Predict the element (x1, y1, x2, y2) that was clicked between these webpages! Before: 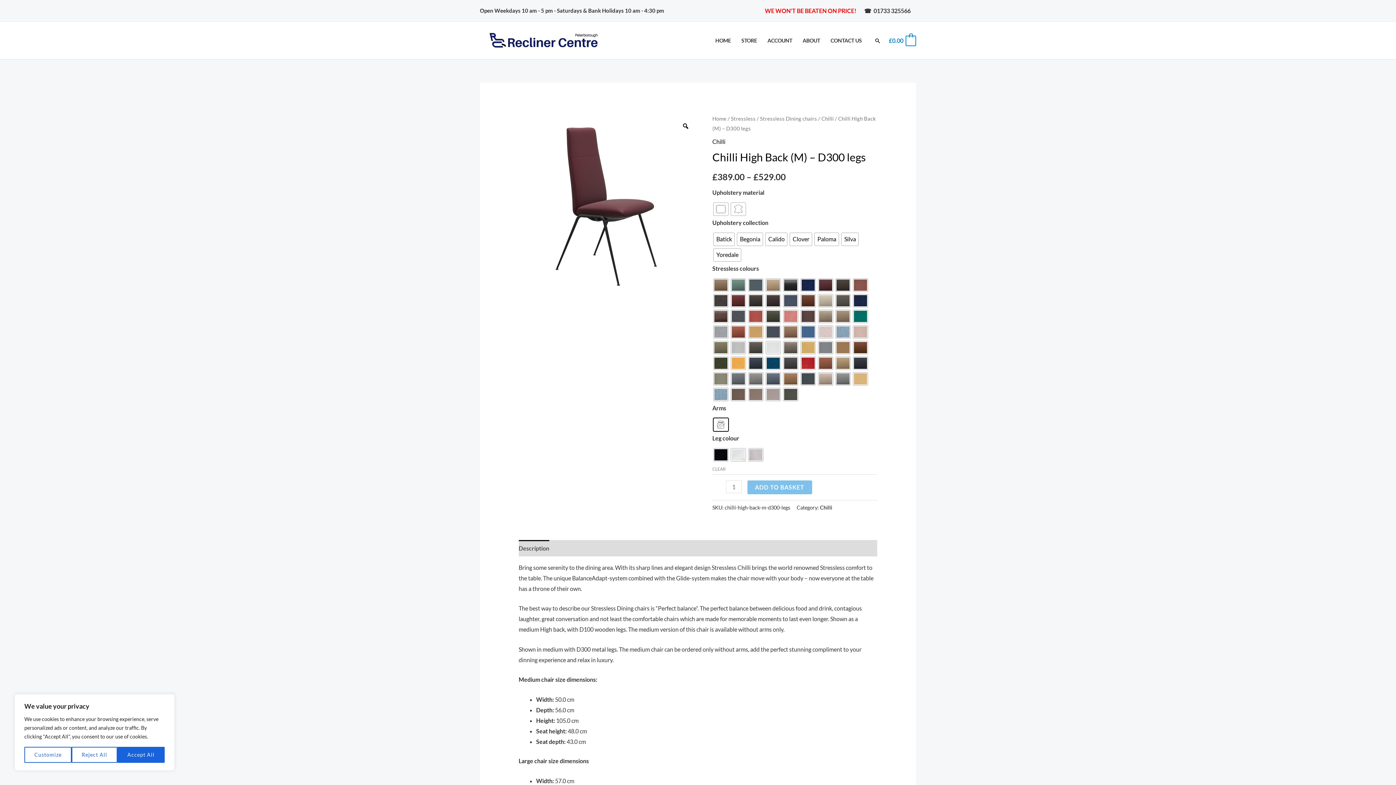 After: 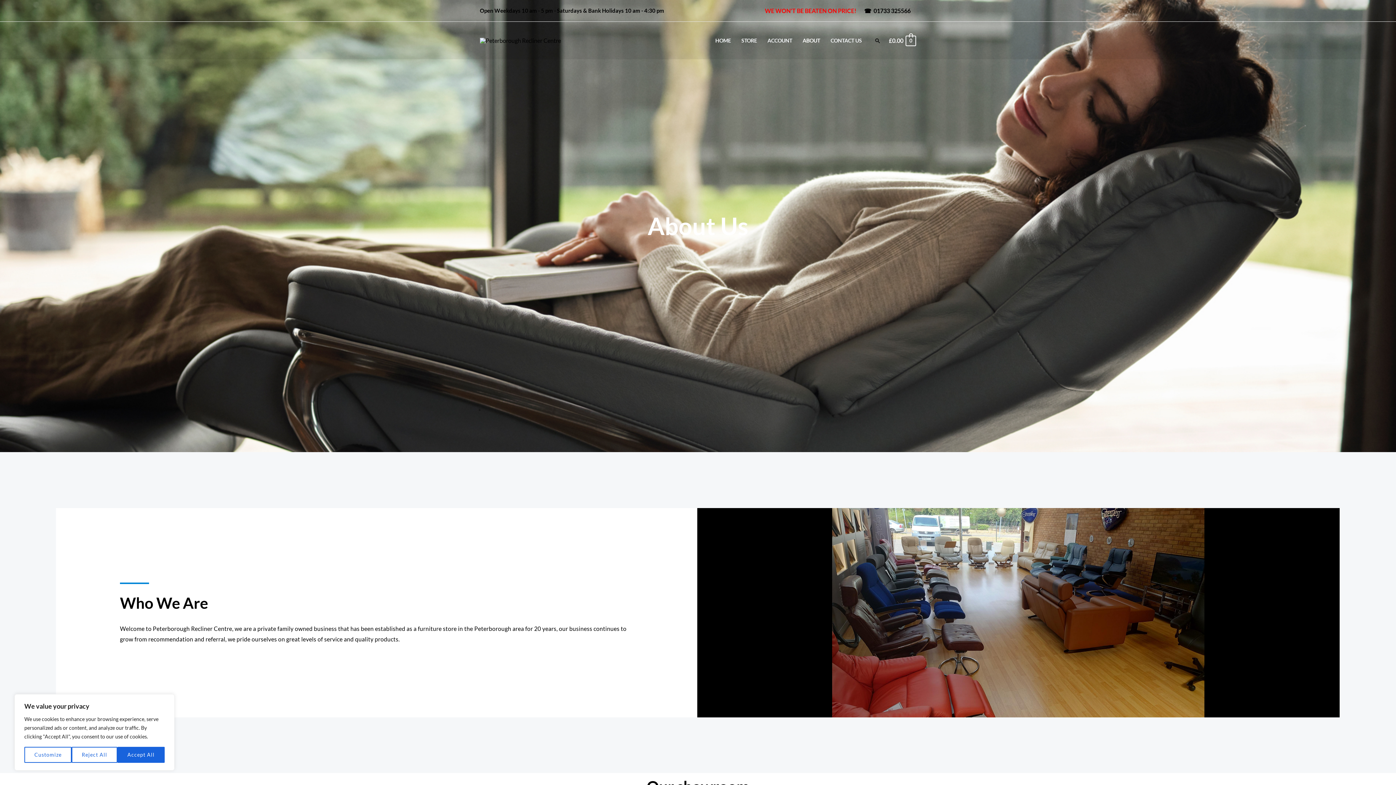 Action: bbox: (797, 28, 825, 53) label: ABOUT